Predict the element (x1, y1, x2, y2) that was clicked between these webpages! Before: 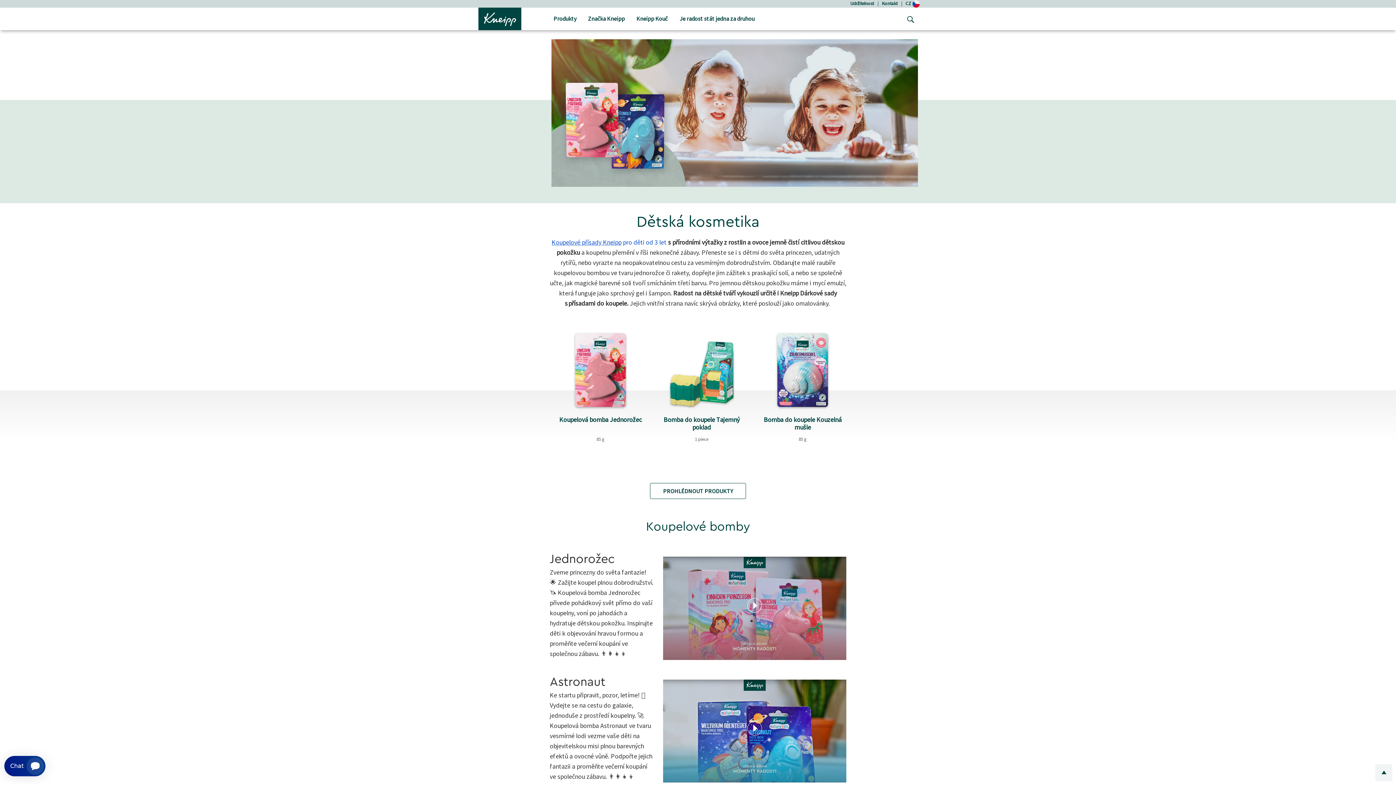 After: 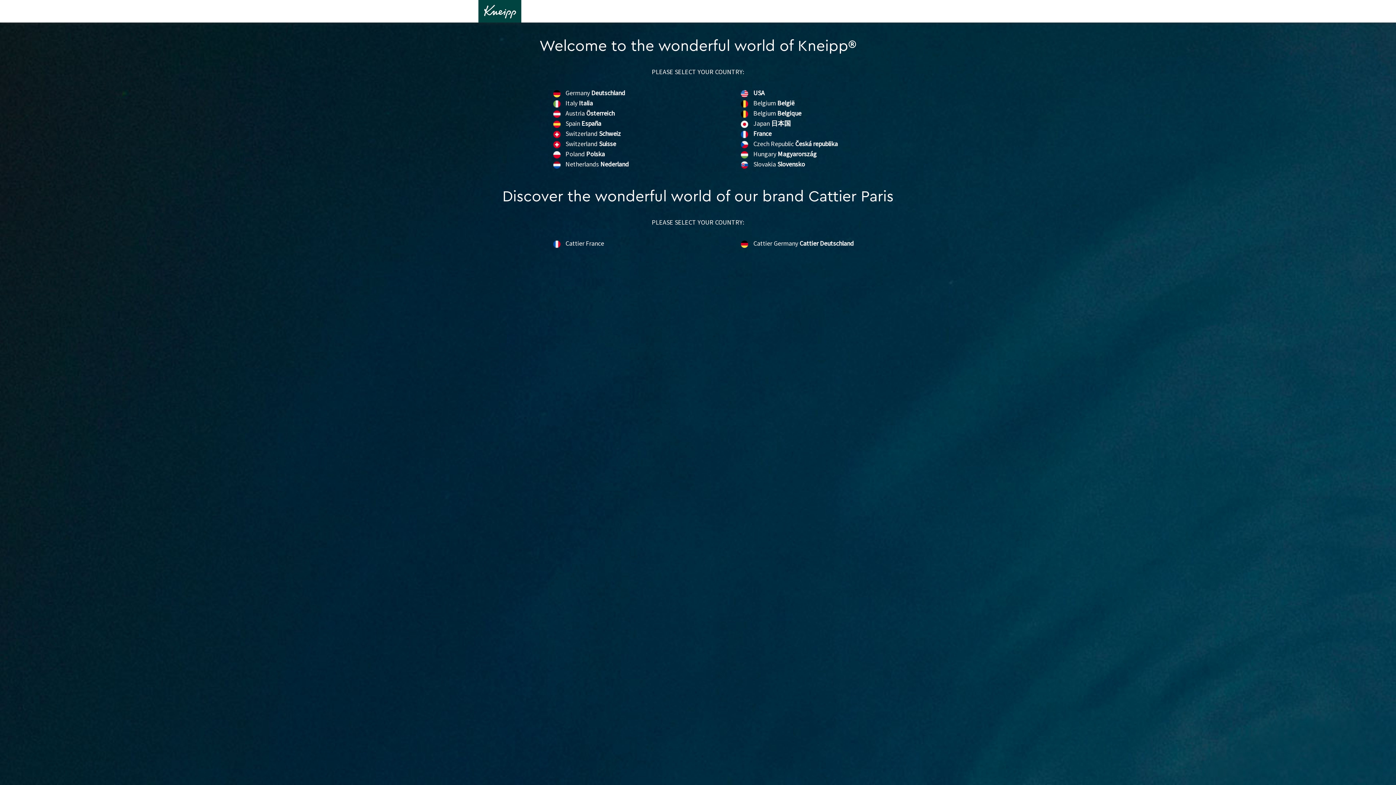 Action: label: CZ  bbox: (905, 0, 920, 7)